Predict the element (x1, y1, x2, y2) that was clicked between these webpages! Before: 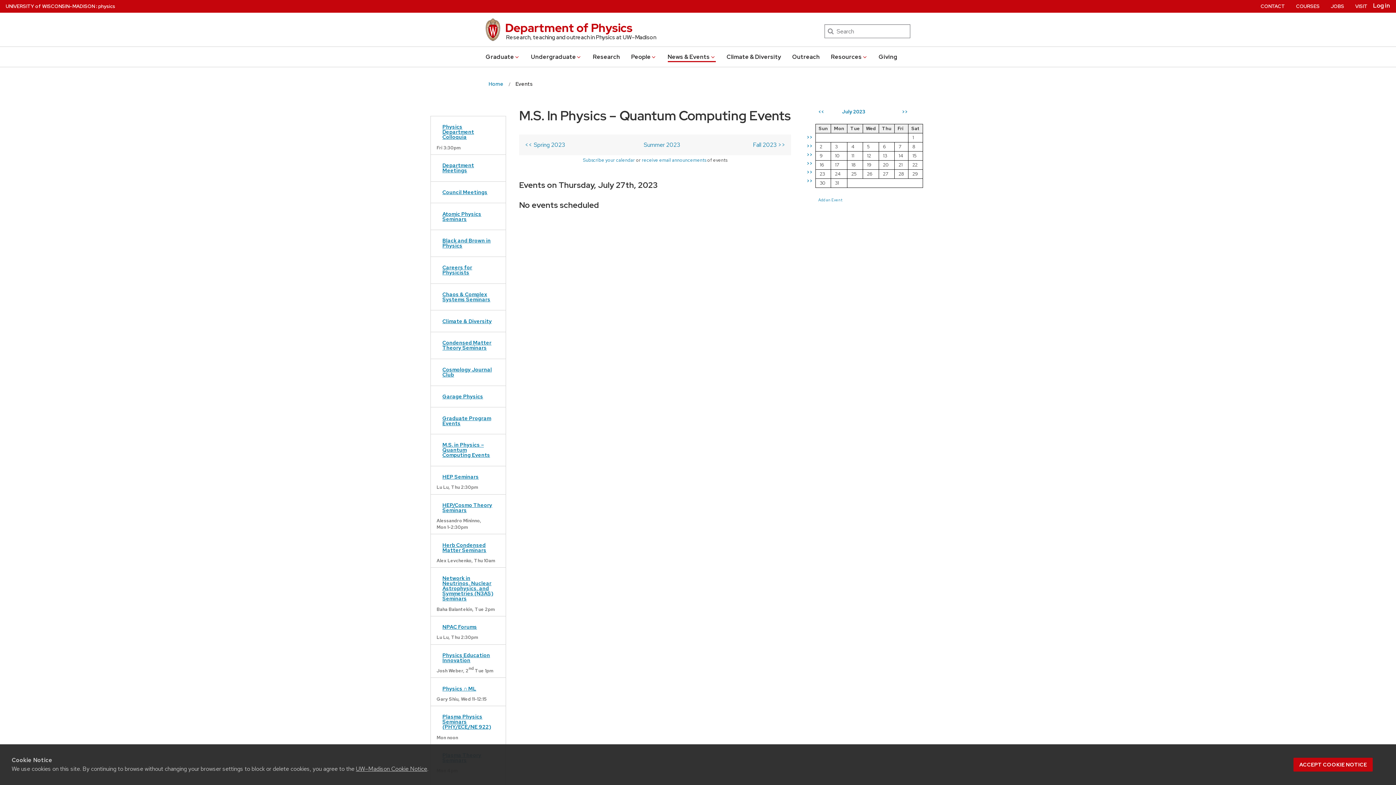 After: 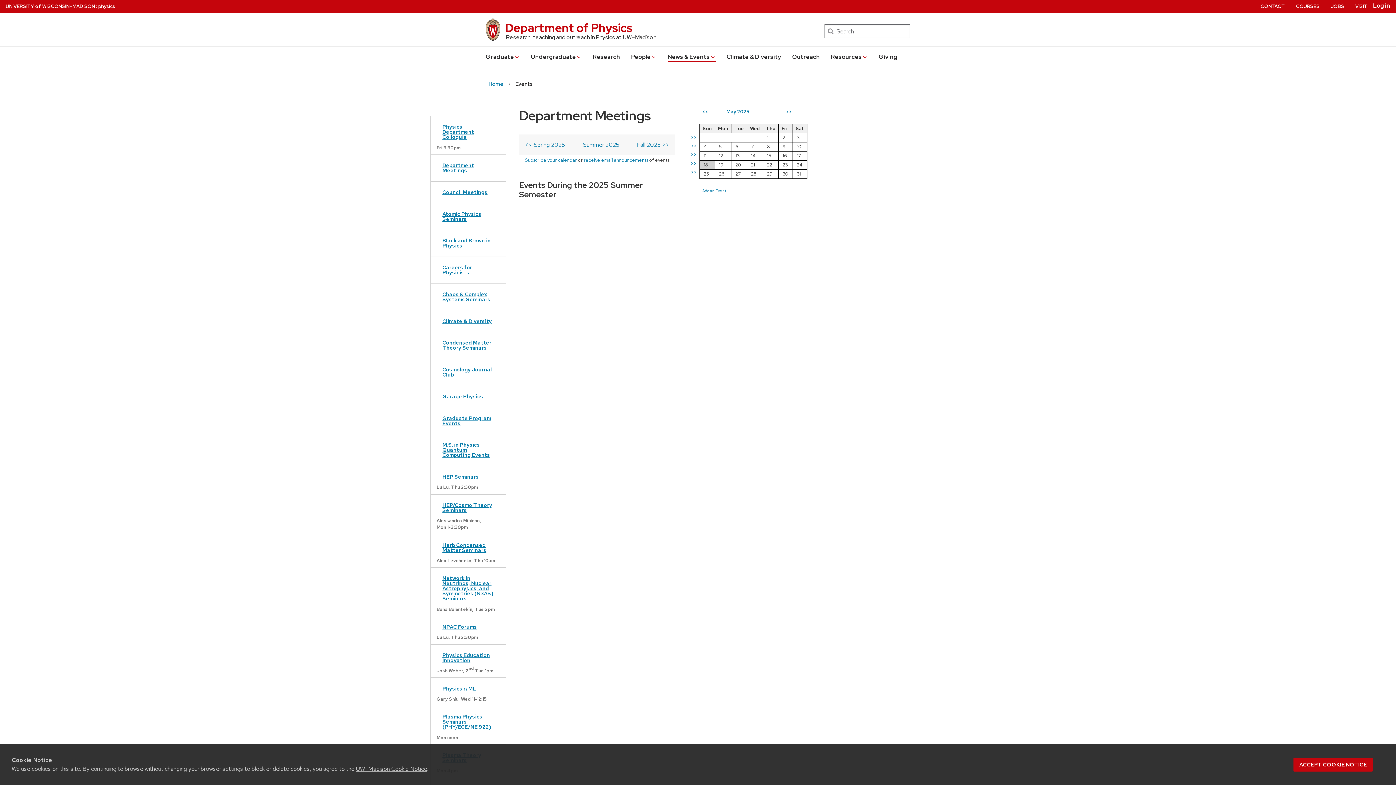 Action: label: Department Meetings bbox: (436, 158, 500, 177)